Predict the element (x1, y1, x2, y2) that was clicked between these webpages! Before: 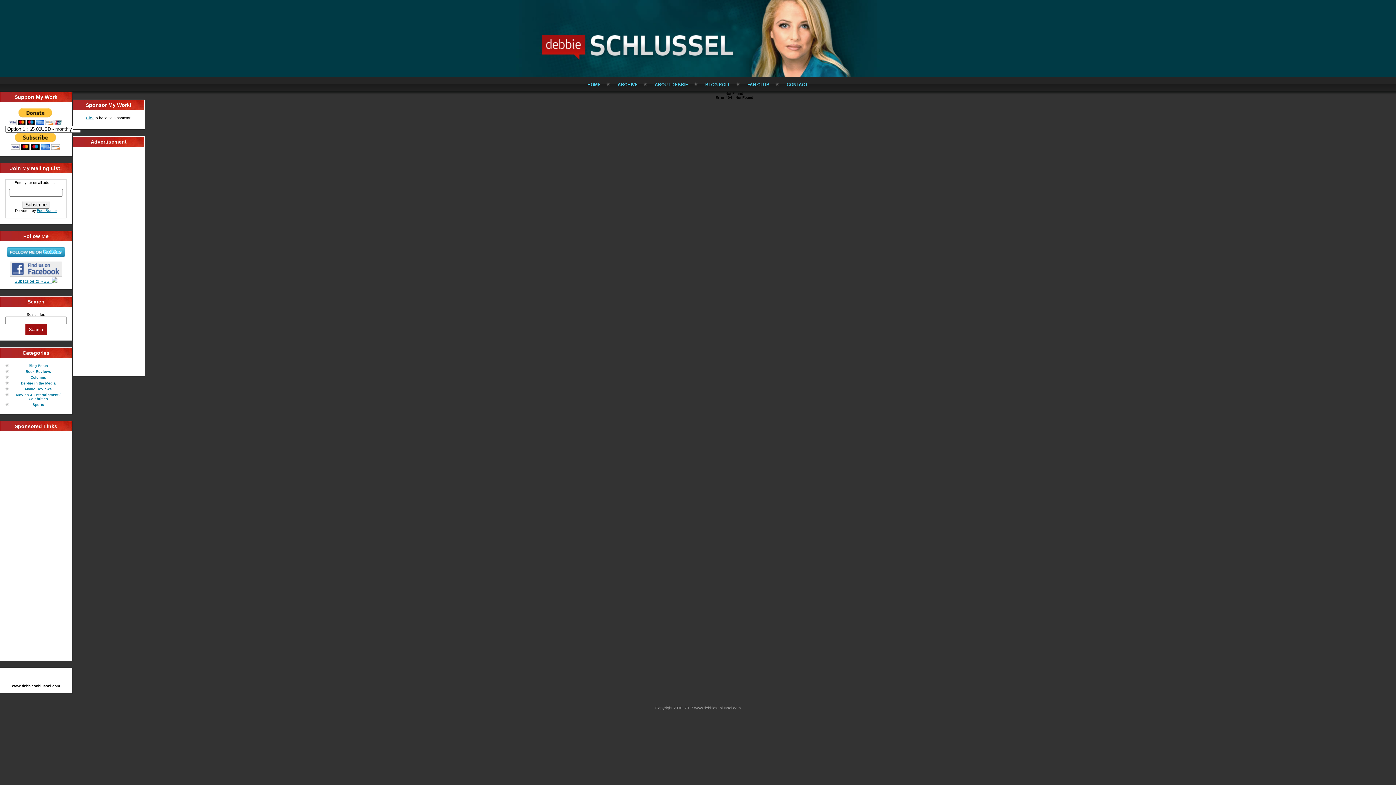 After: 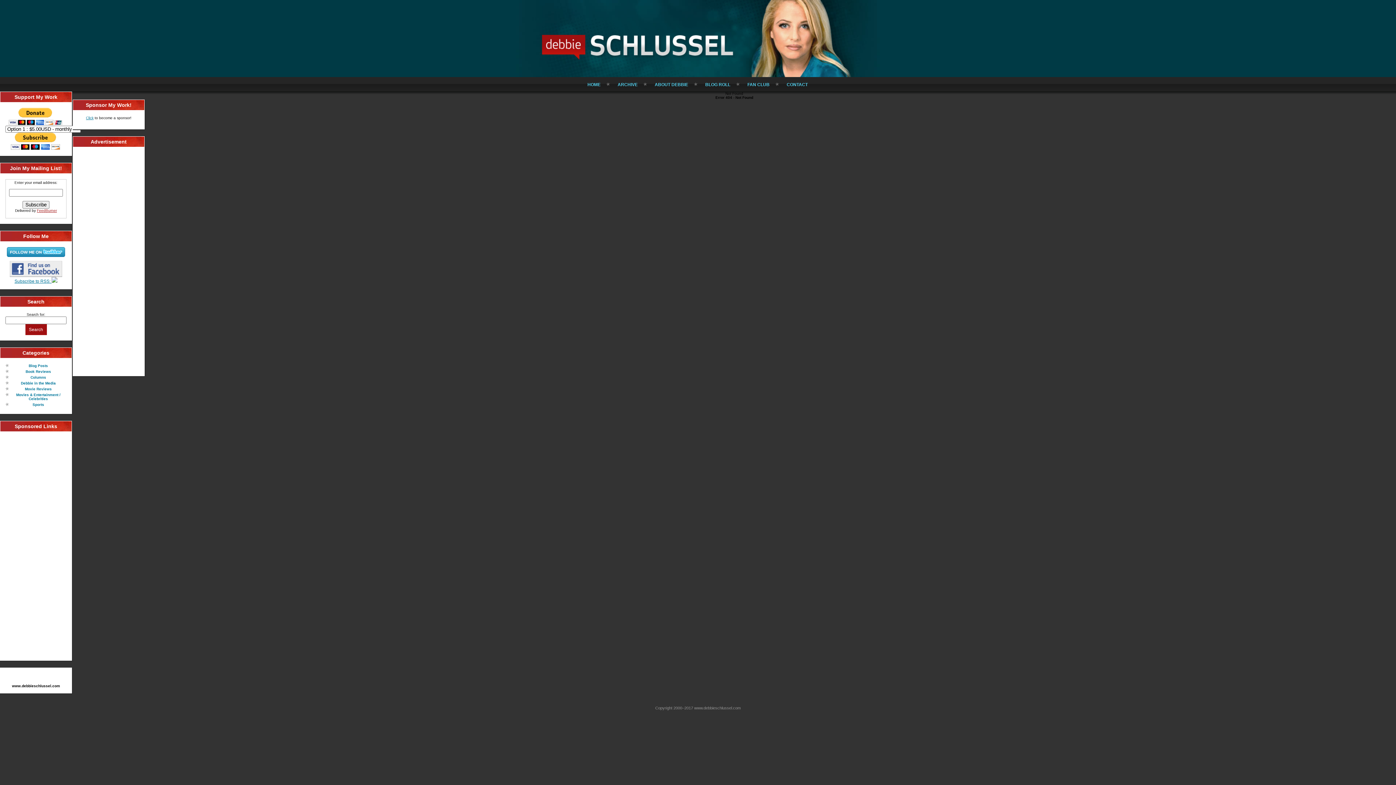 Action: bbox: (36, 208, 56, 212) label: FeedBurner